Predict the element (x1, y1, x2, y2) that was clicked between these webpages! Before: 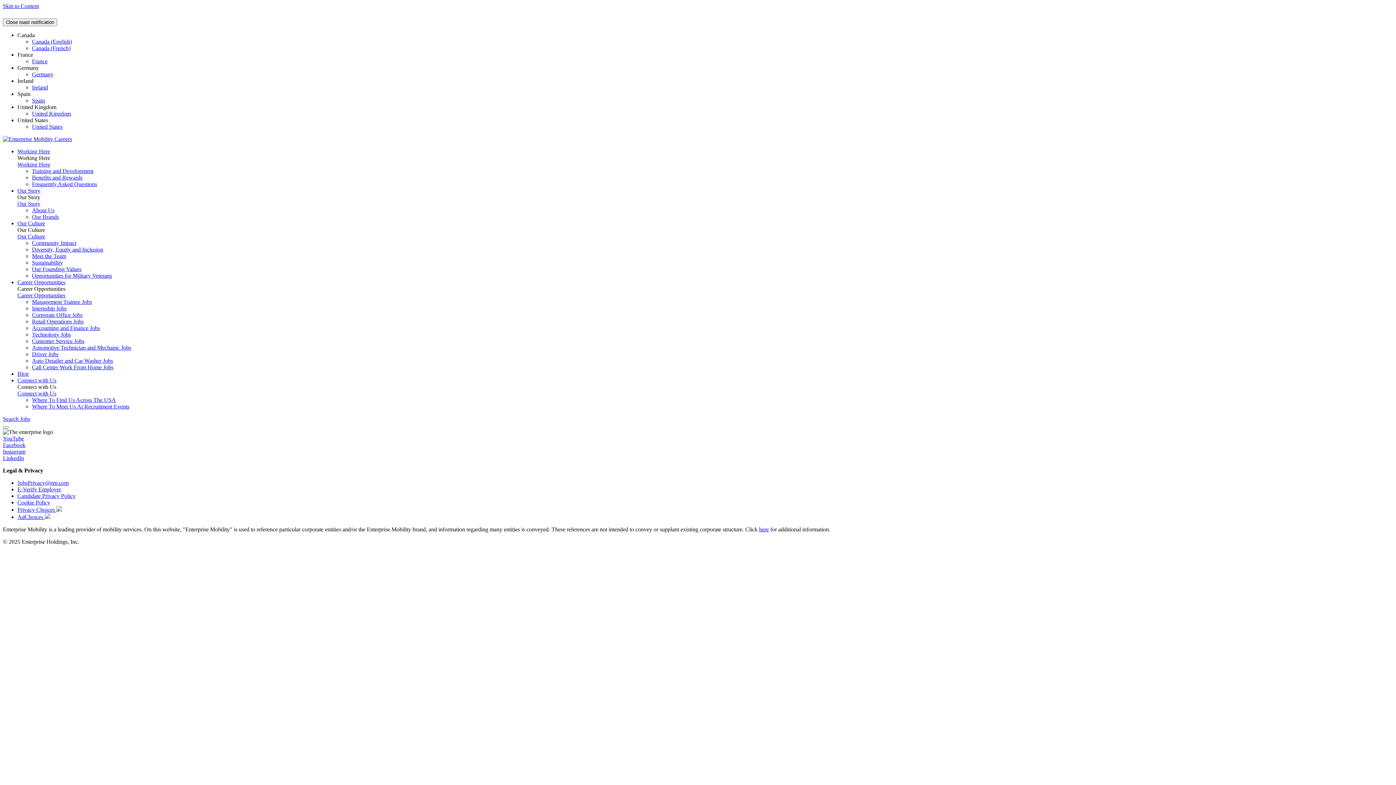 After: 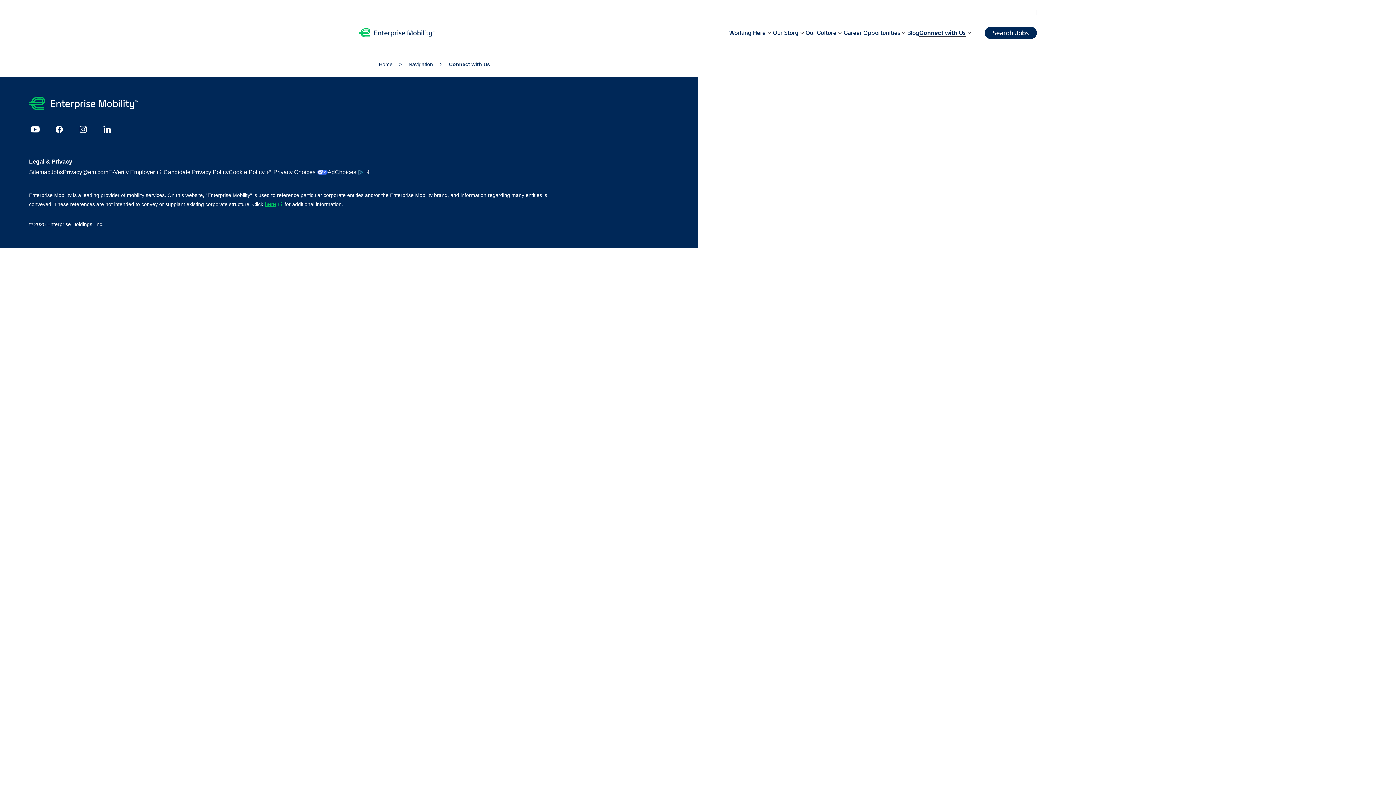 Action: label: Connect with Us bbox: (17, 377, 56, 383)